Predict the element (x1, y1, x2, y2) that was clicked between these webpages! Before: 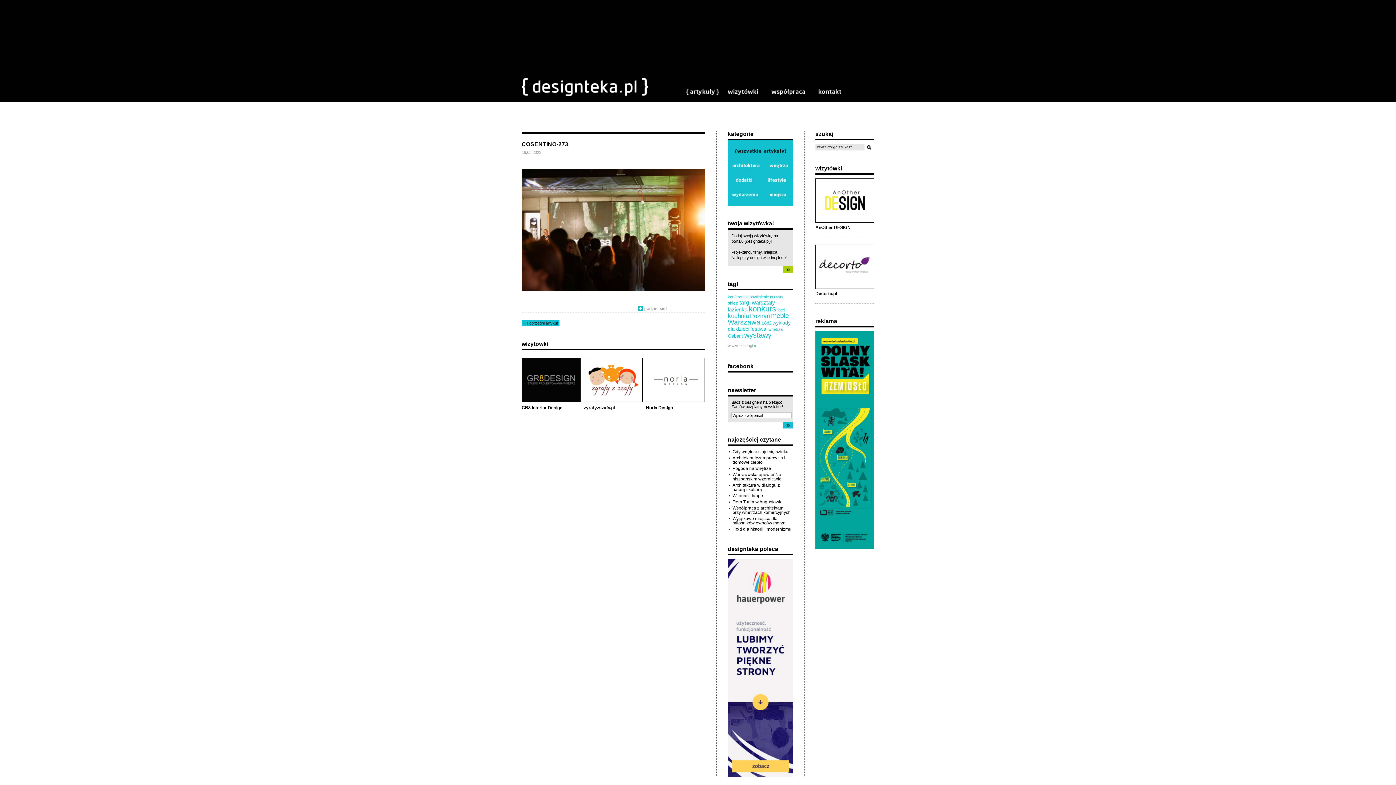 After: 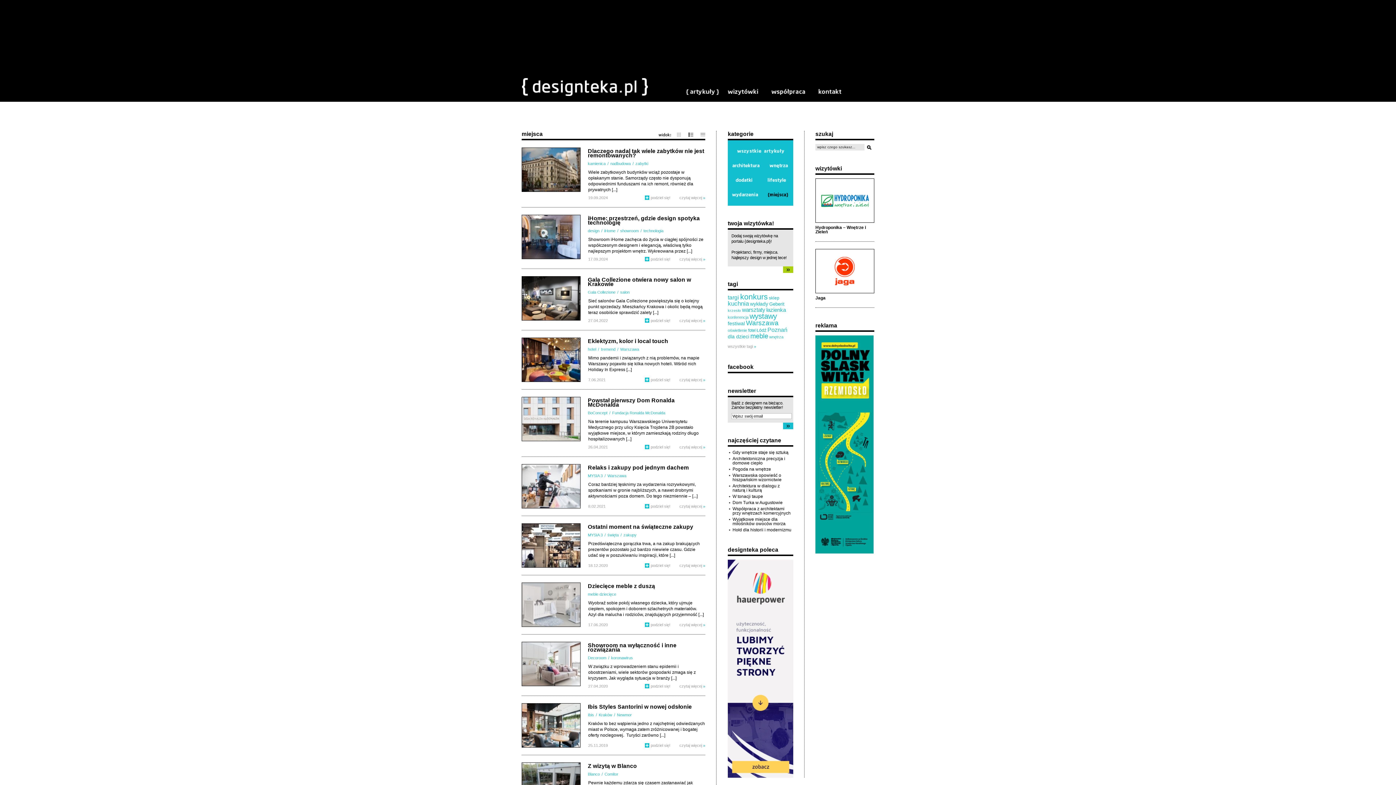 Action: label: Miejsca bbox: (767, 192, 788, 197)